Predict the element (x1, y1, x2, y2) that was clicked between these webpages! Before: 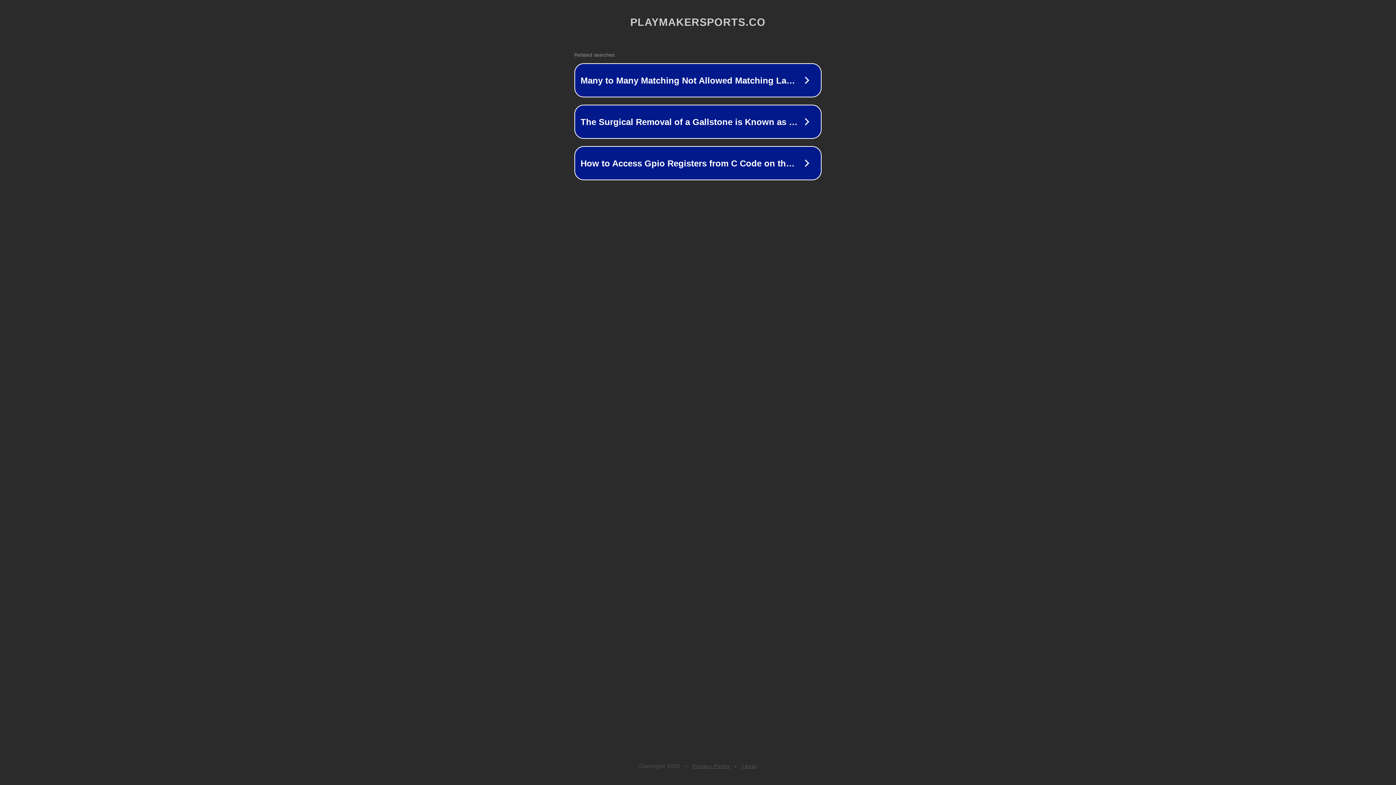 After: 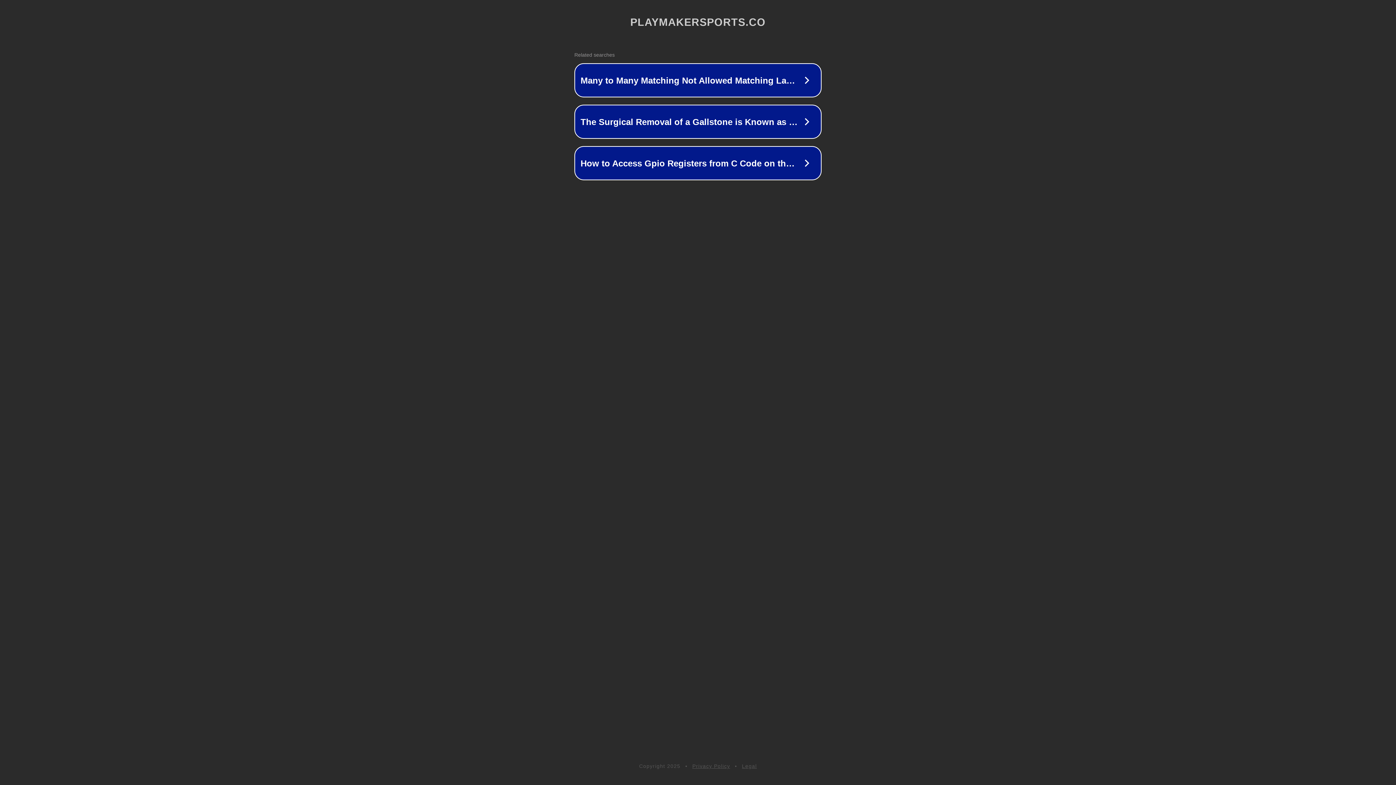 Action: bbox: (692, 763, 730, 769) label: Privacy Policy